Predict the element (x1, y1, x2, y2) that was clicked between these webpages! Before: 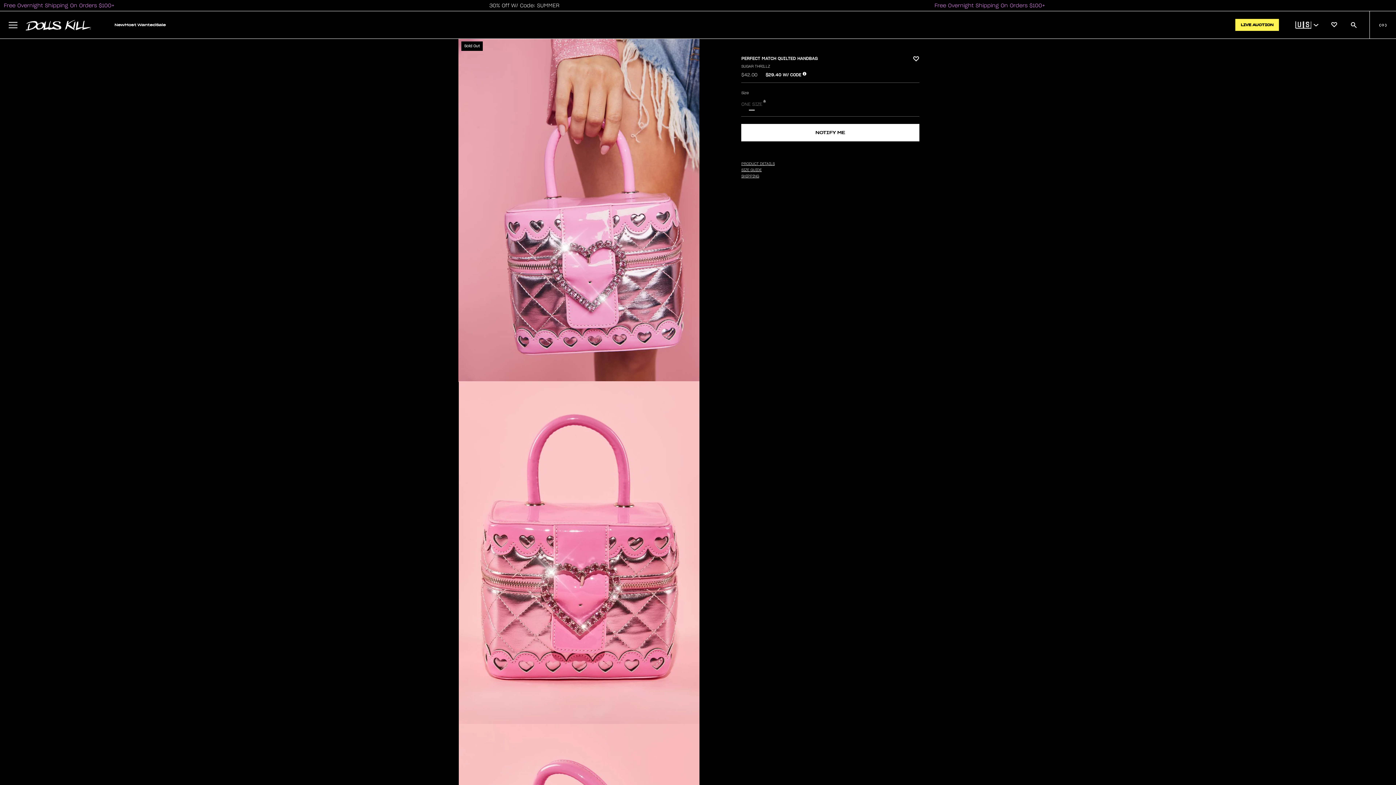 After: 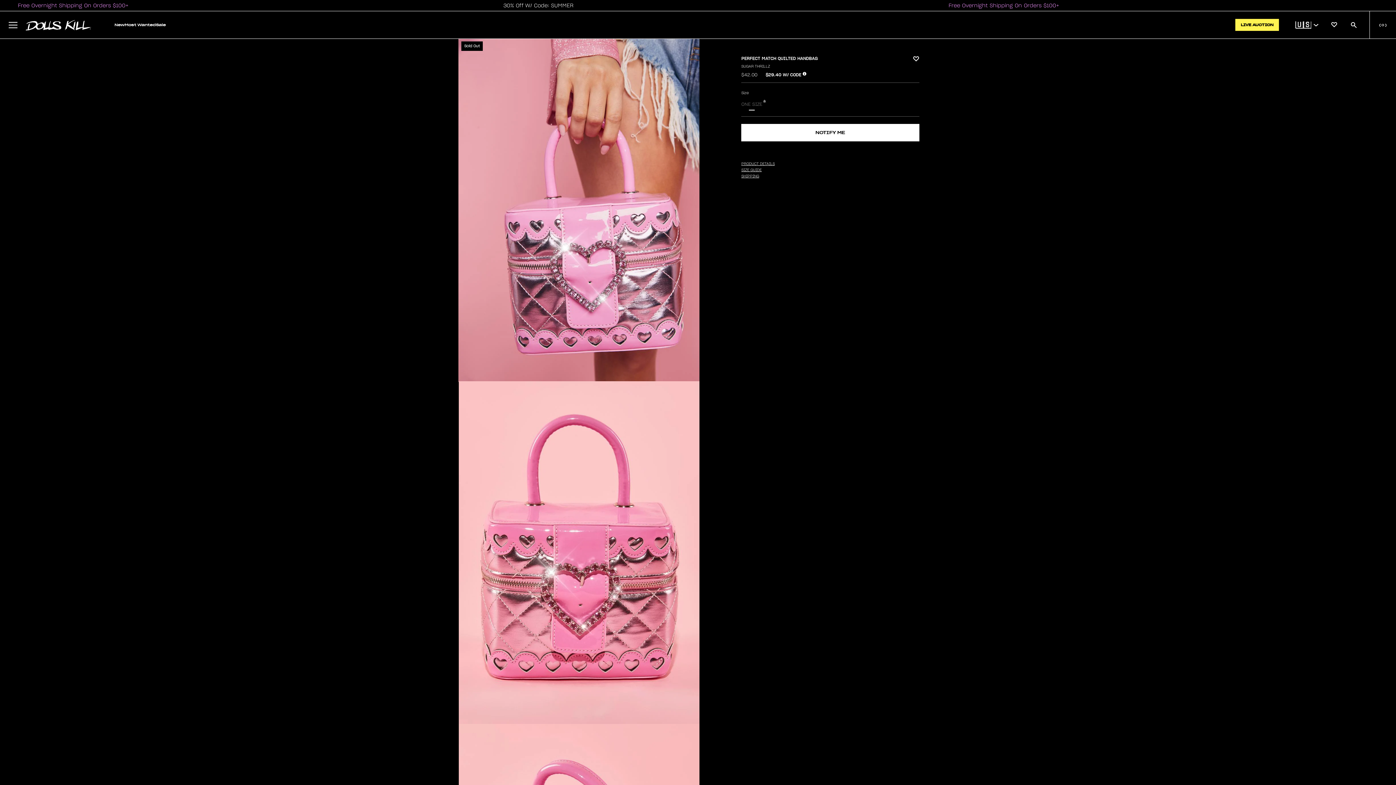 Action: label: ( 0 ) bbox: (1369, 11, 1396, 38)